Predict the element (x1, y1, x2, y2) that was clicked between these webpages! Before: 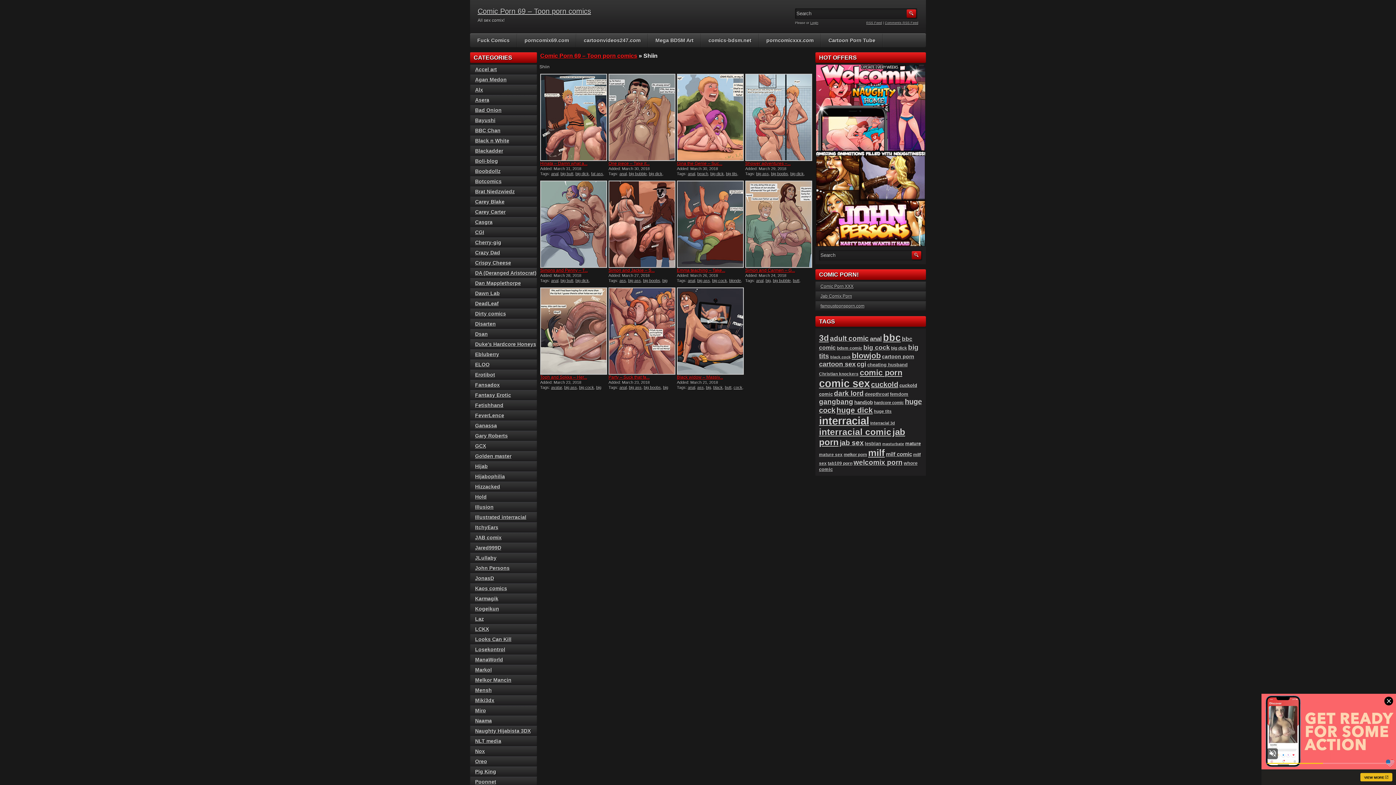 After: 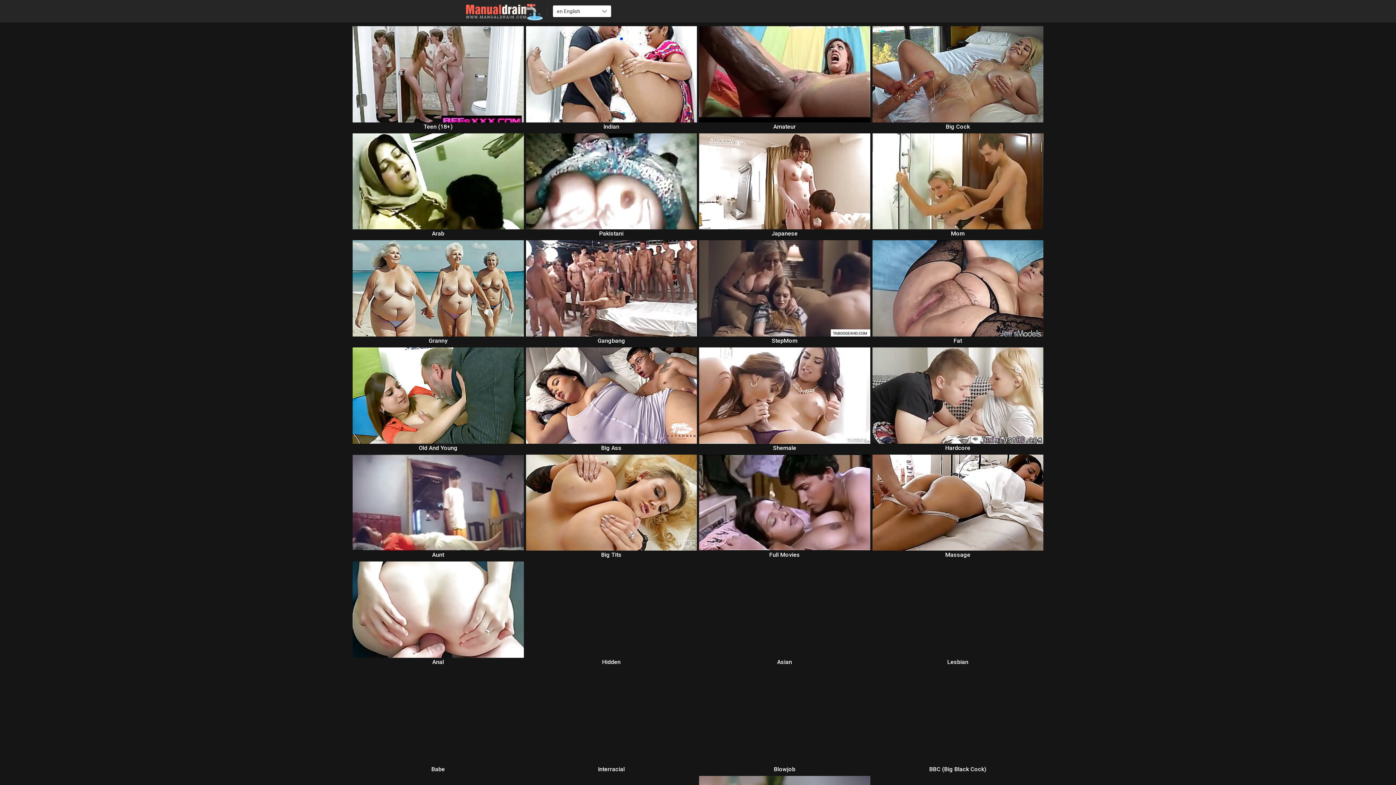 Action: label: Carey Carter bbox: (475, 209, 505, 214)